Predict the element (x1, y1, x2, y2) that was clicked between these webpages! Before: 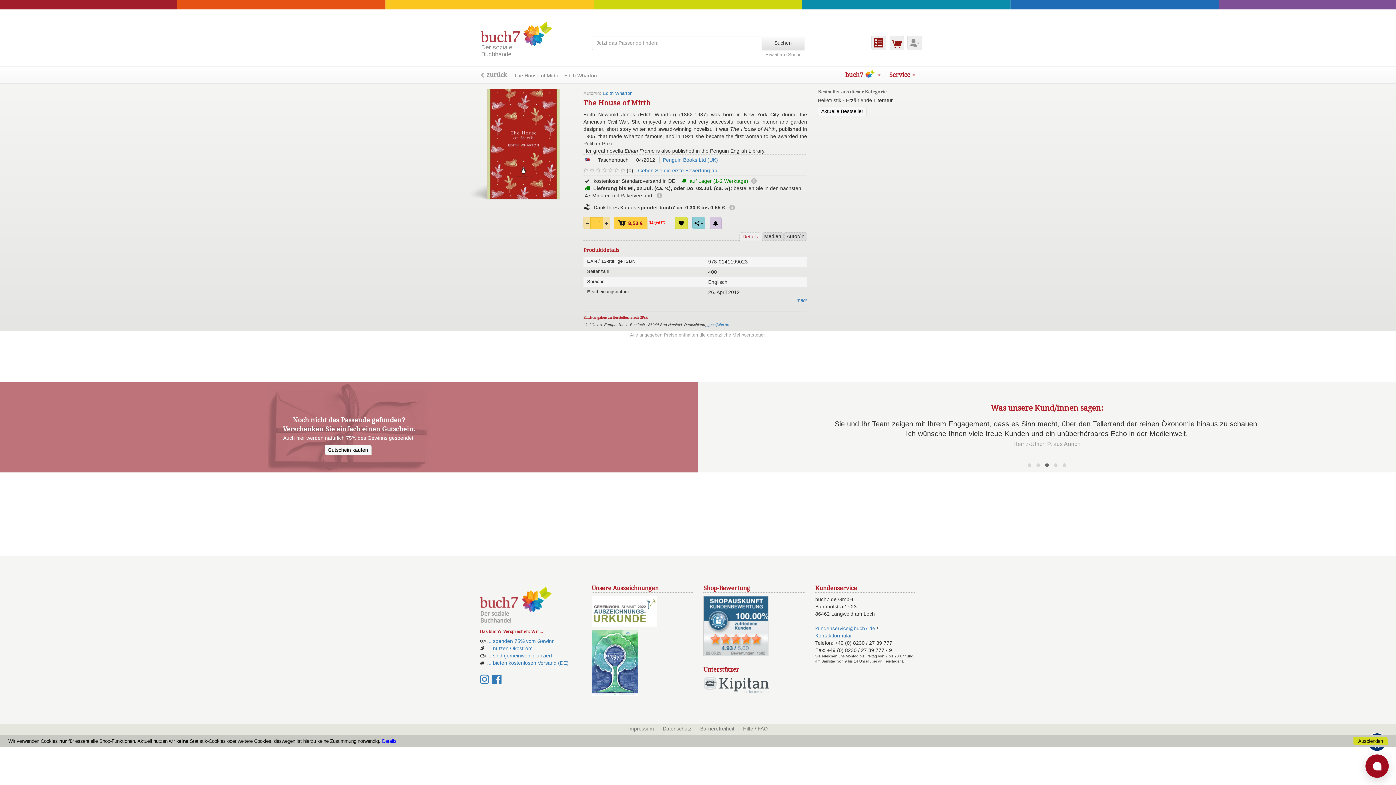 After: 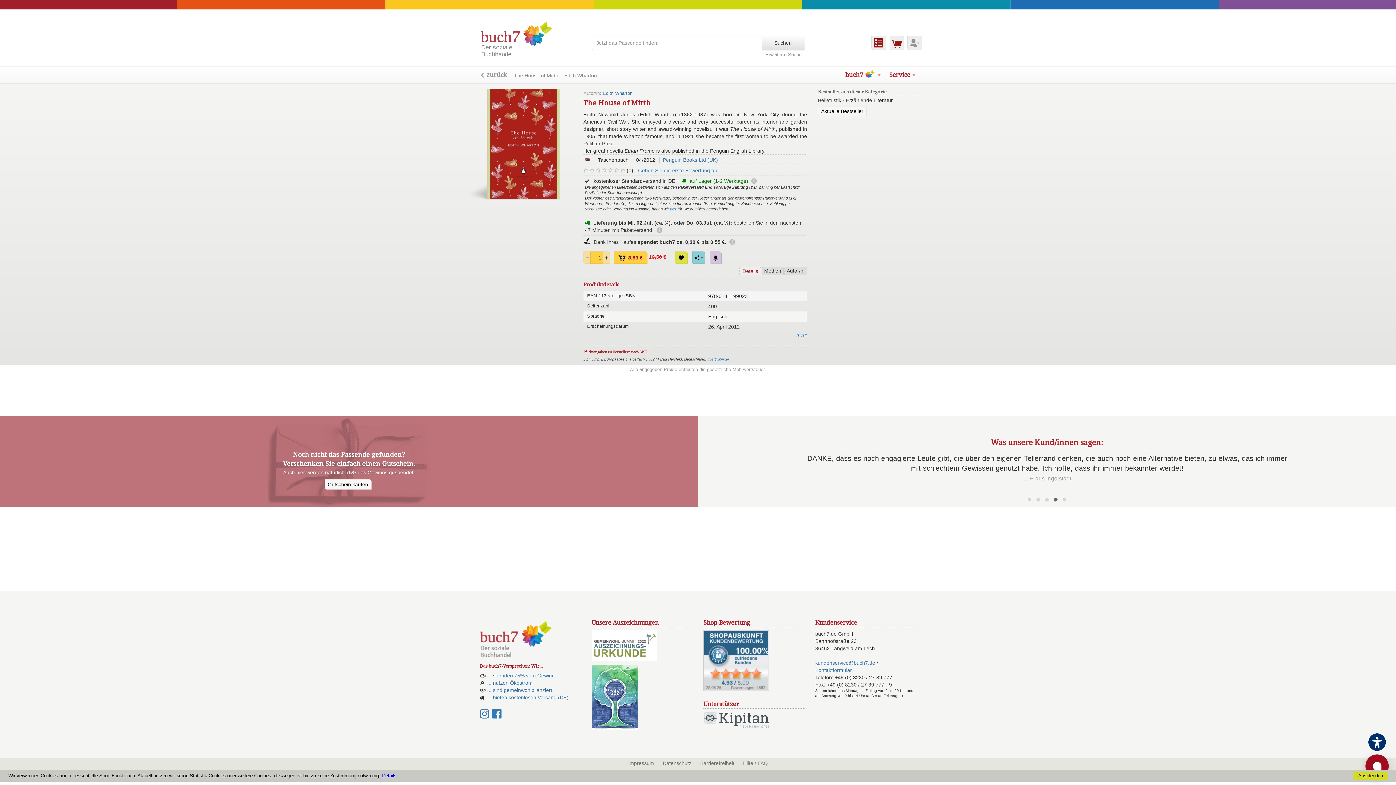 Action: bbox: (749, 178, 757, 183) label: Mehr Info ...